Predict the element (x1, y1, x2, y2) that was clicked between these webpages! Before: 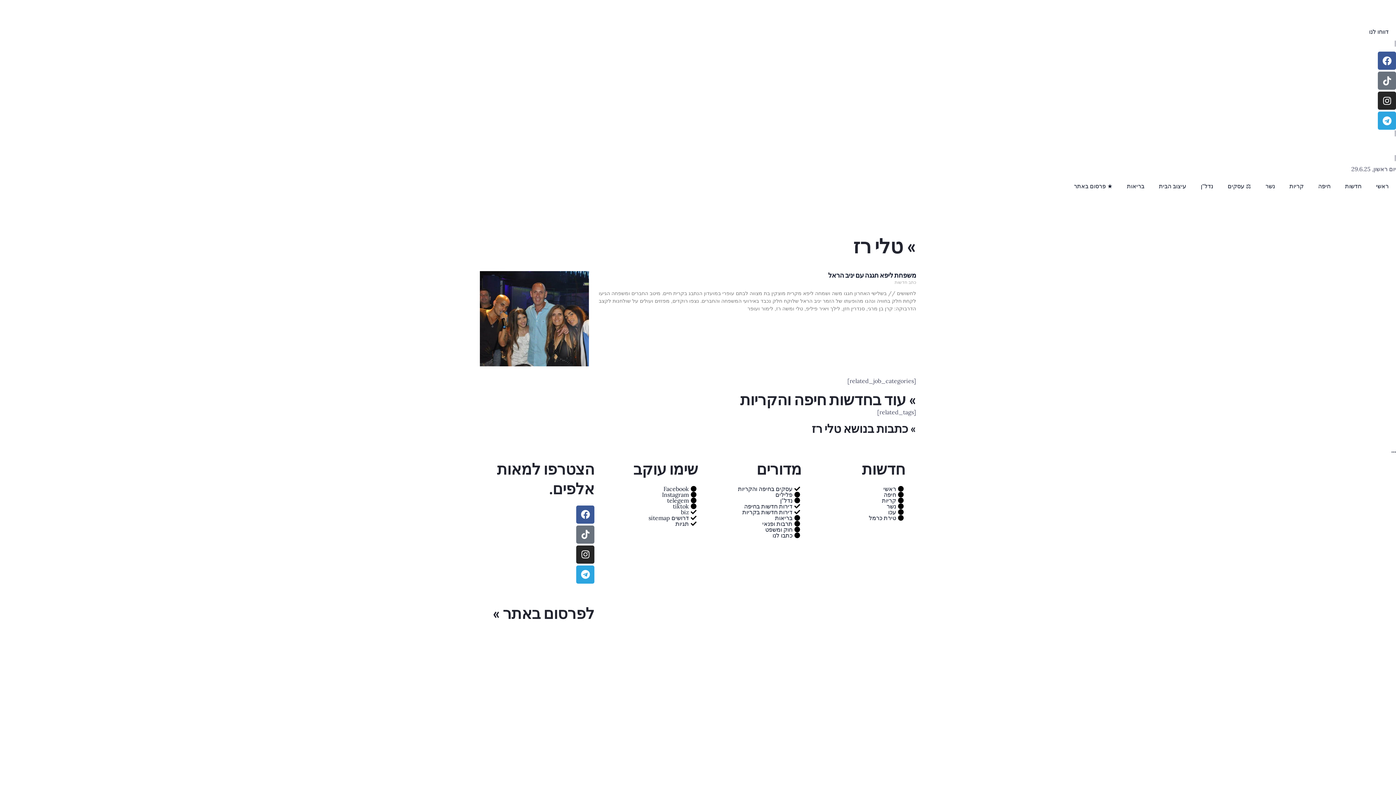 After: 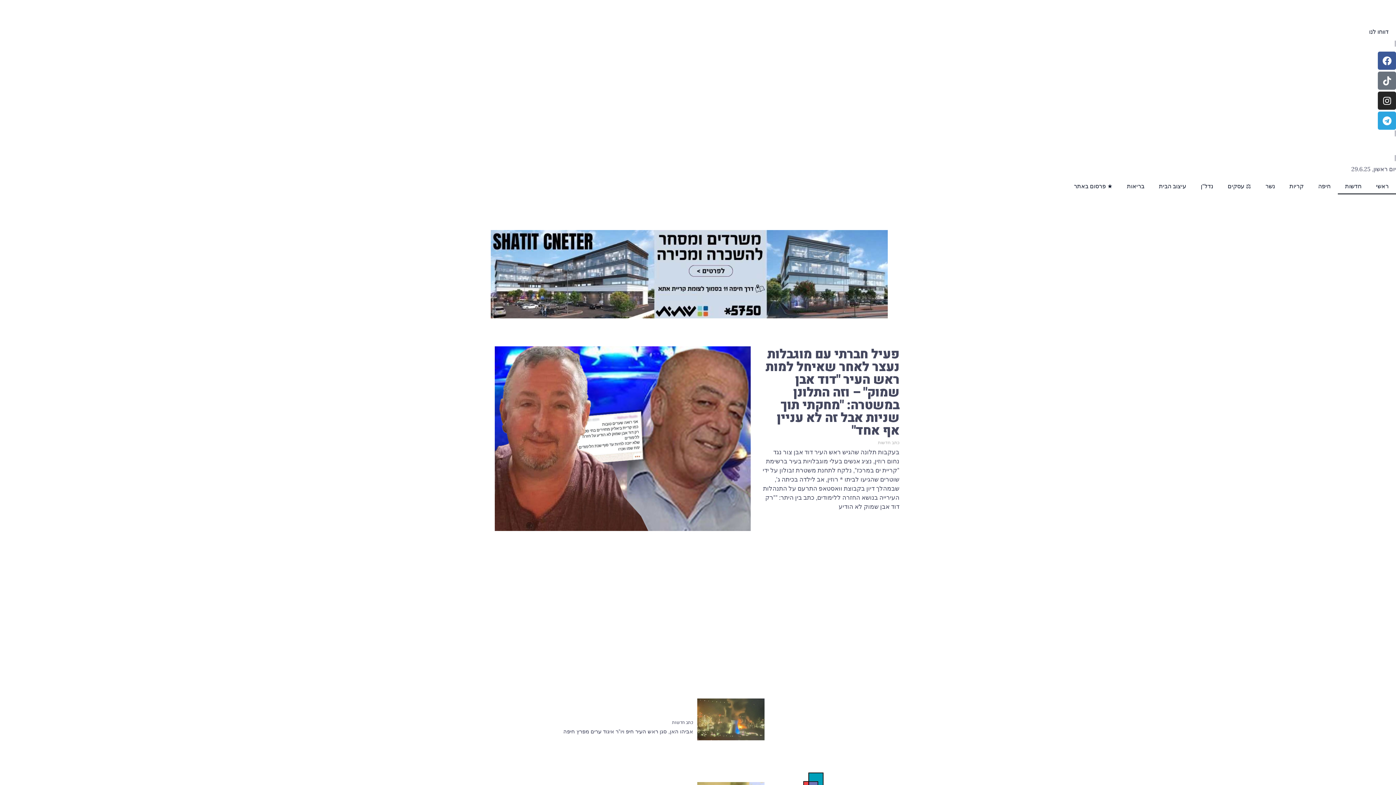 Action: bbox: (801, 486, 905, 491) label: ראשי